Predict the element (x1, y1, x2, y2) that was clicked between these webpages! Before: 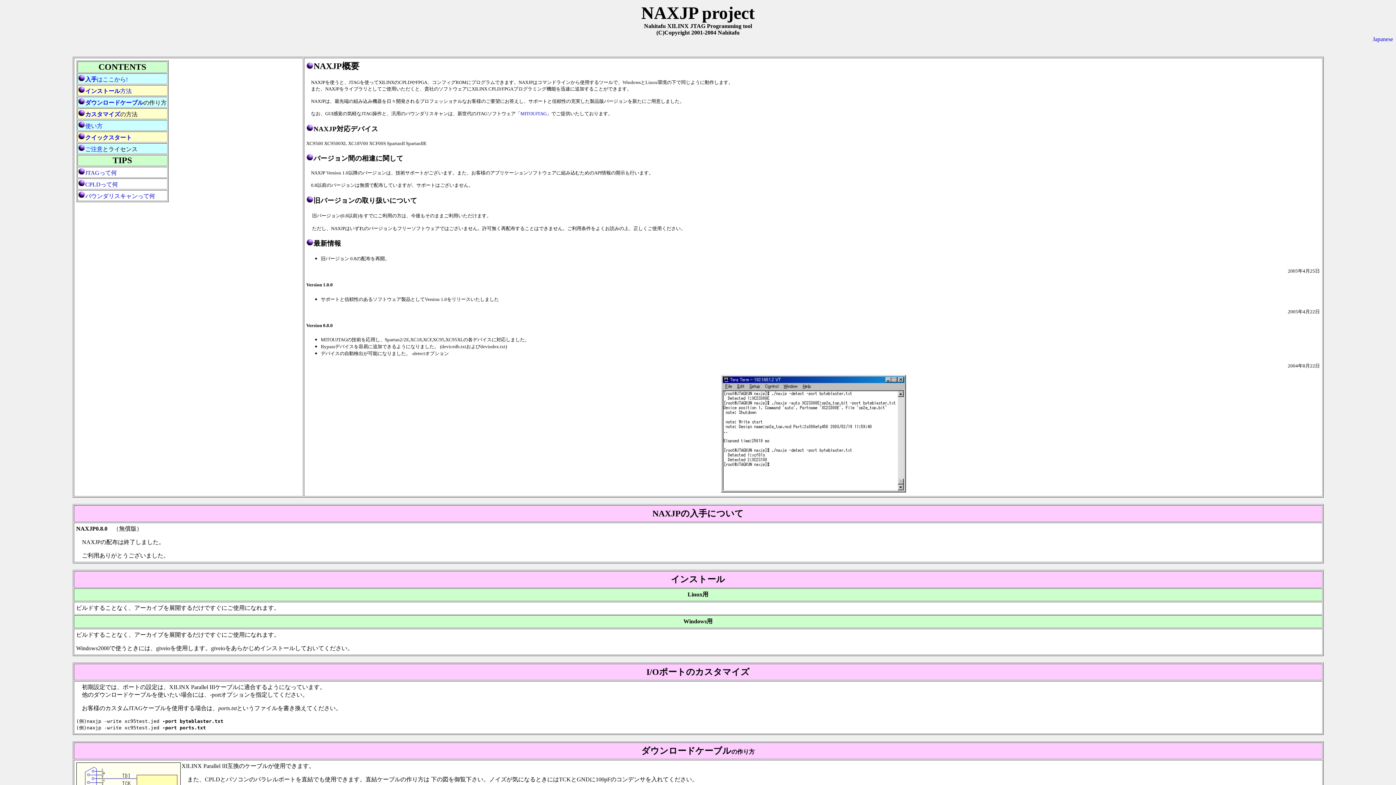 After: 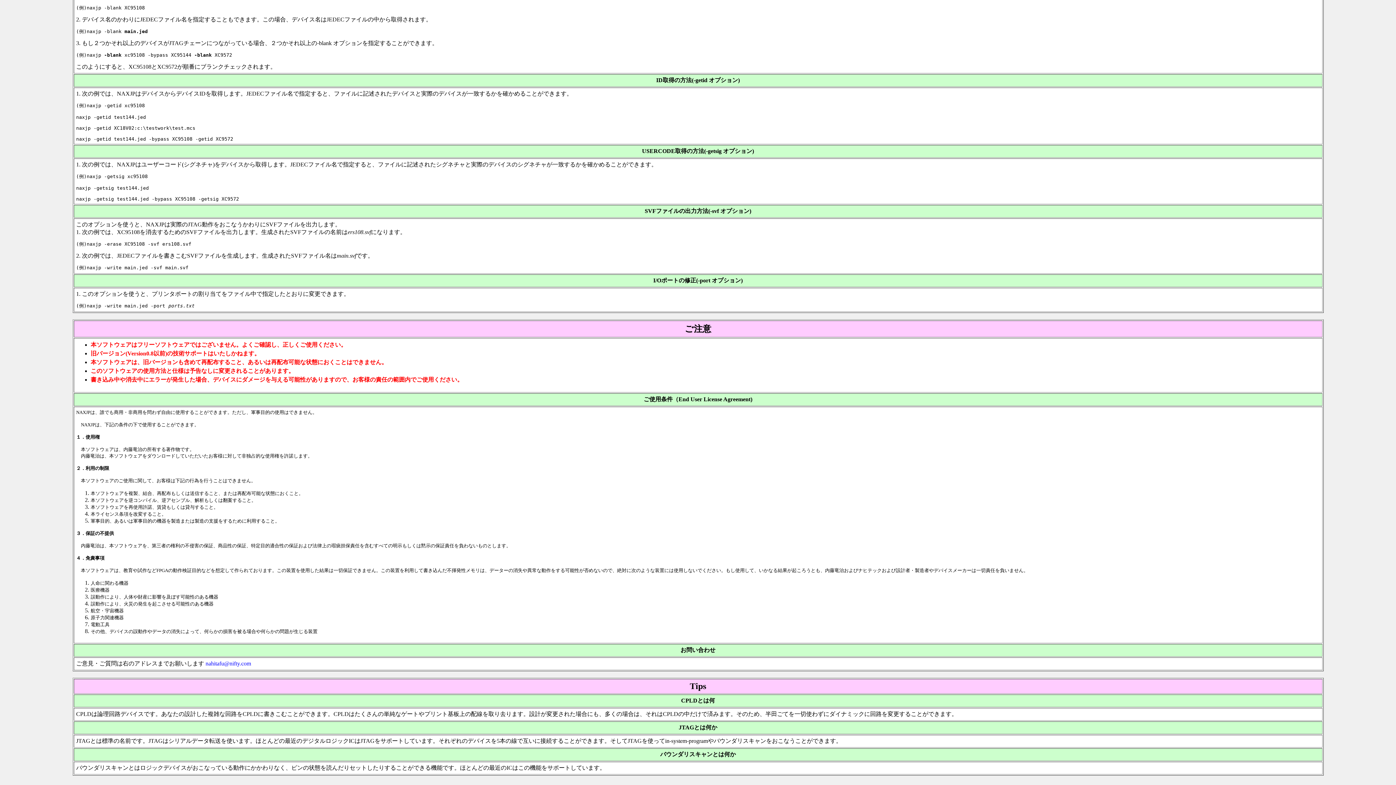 Action: bbox: (85, 193, 155, 199) label: バウンダリスキャンって何